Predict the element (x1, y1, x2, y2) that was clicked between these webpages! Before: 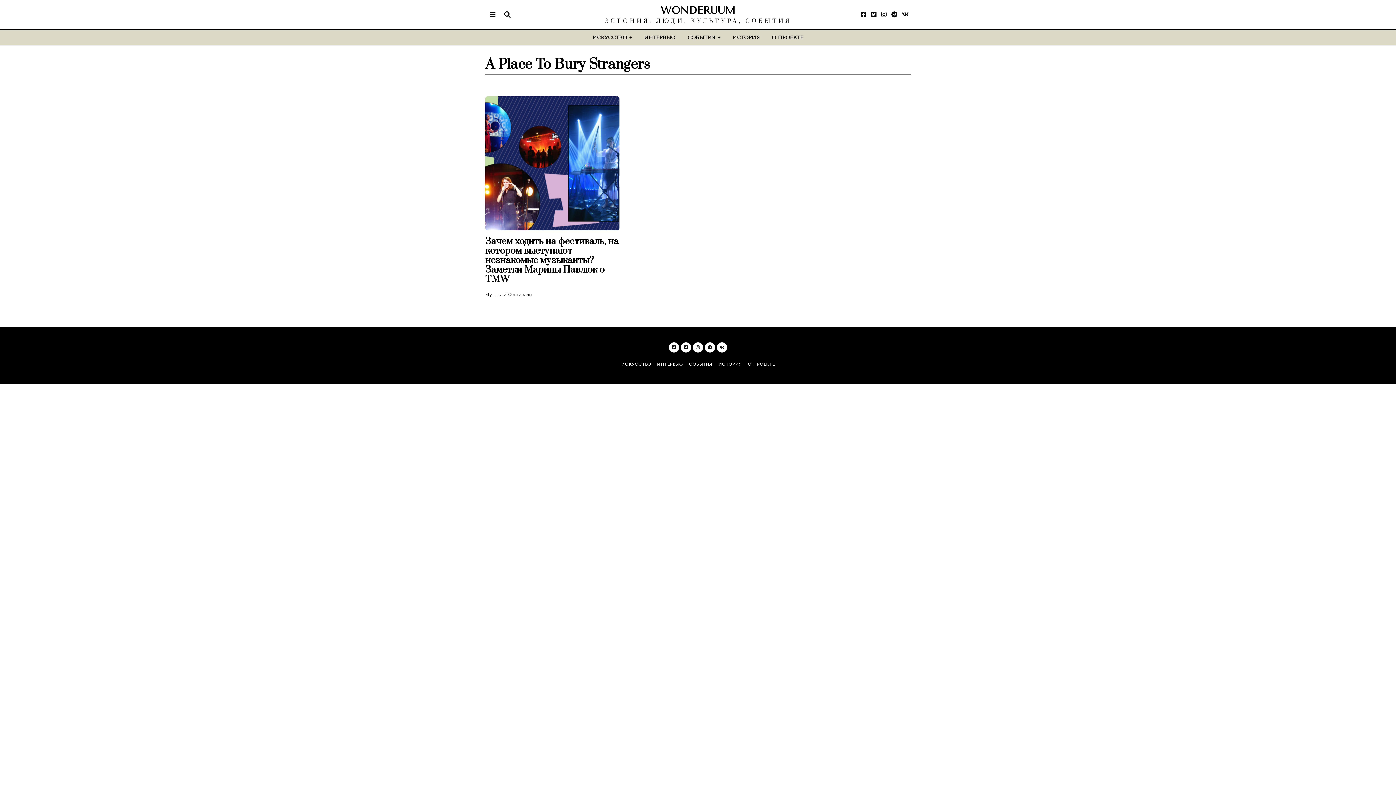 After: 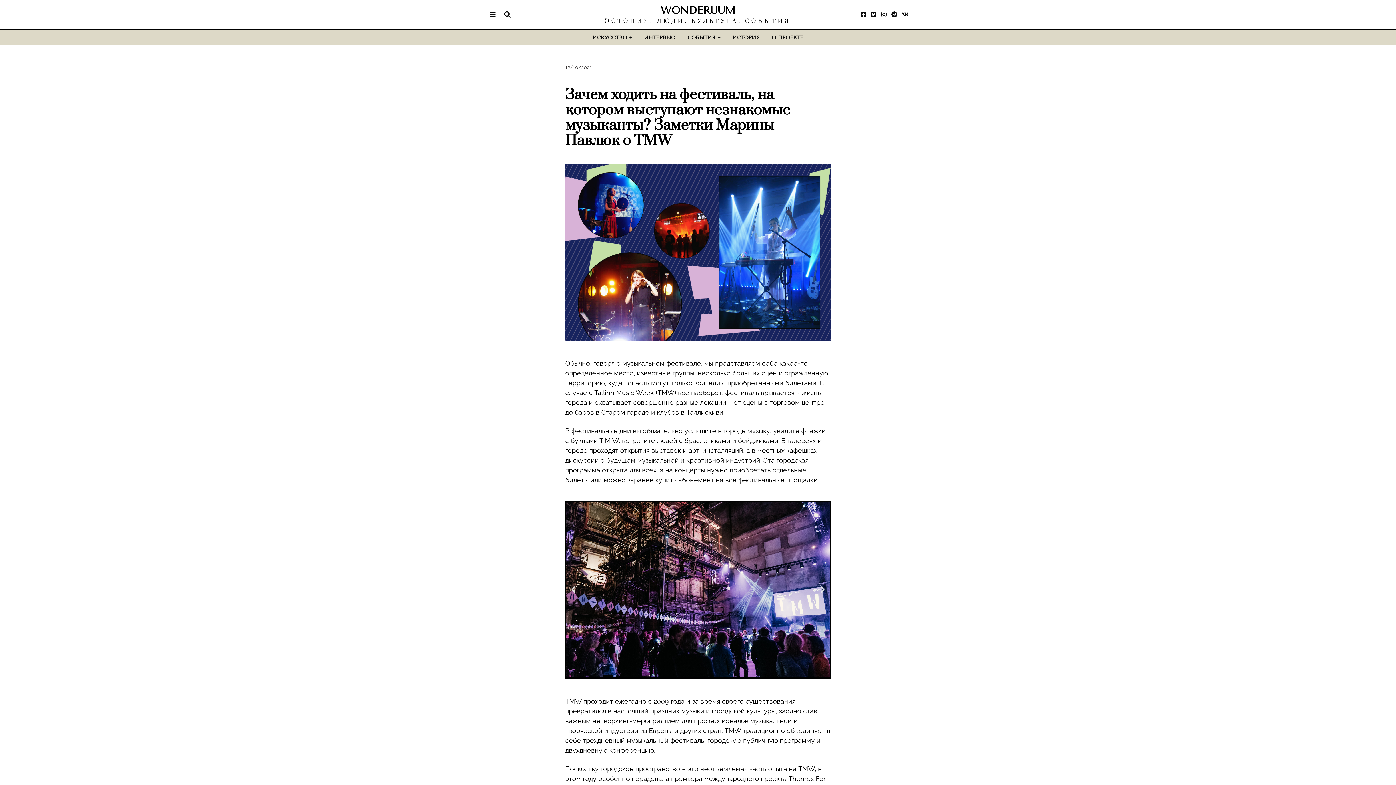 Action: label: Зачем ходить на фестиваль, на котором выступают незнакомые музыканты? Заметки Марины Павлюк о TMW bbox: (485, 235, 618, 284)